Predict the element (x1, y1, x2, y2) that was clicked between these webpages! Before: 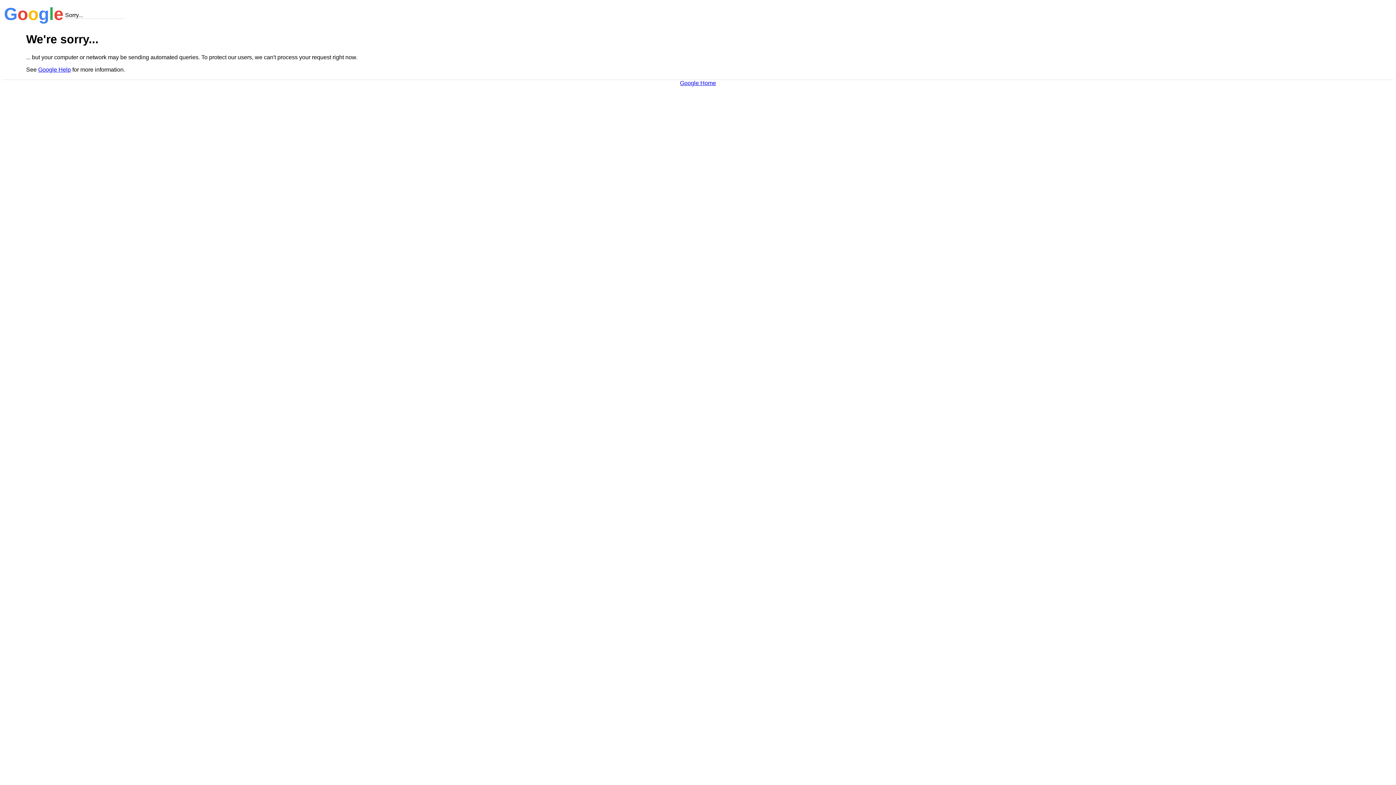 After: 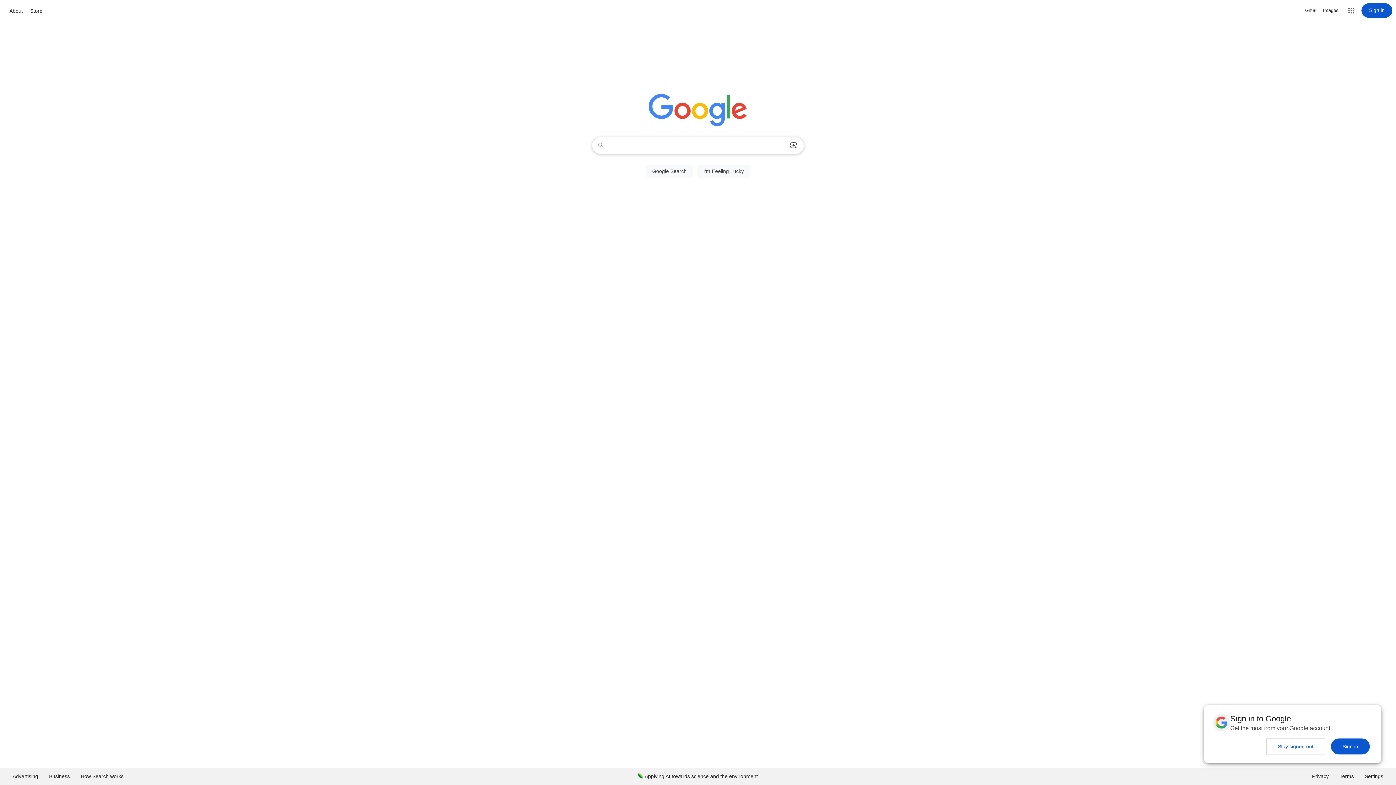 Action: label: Google Home bbox: (680, 79, 716, 86)